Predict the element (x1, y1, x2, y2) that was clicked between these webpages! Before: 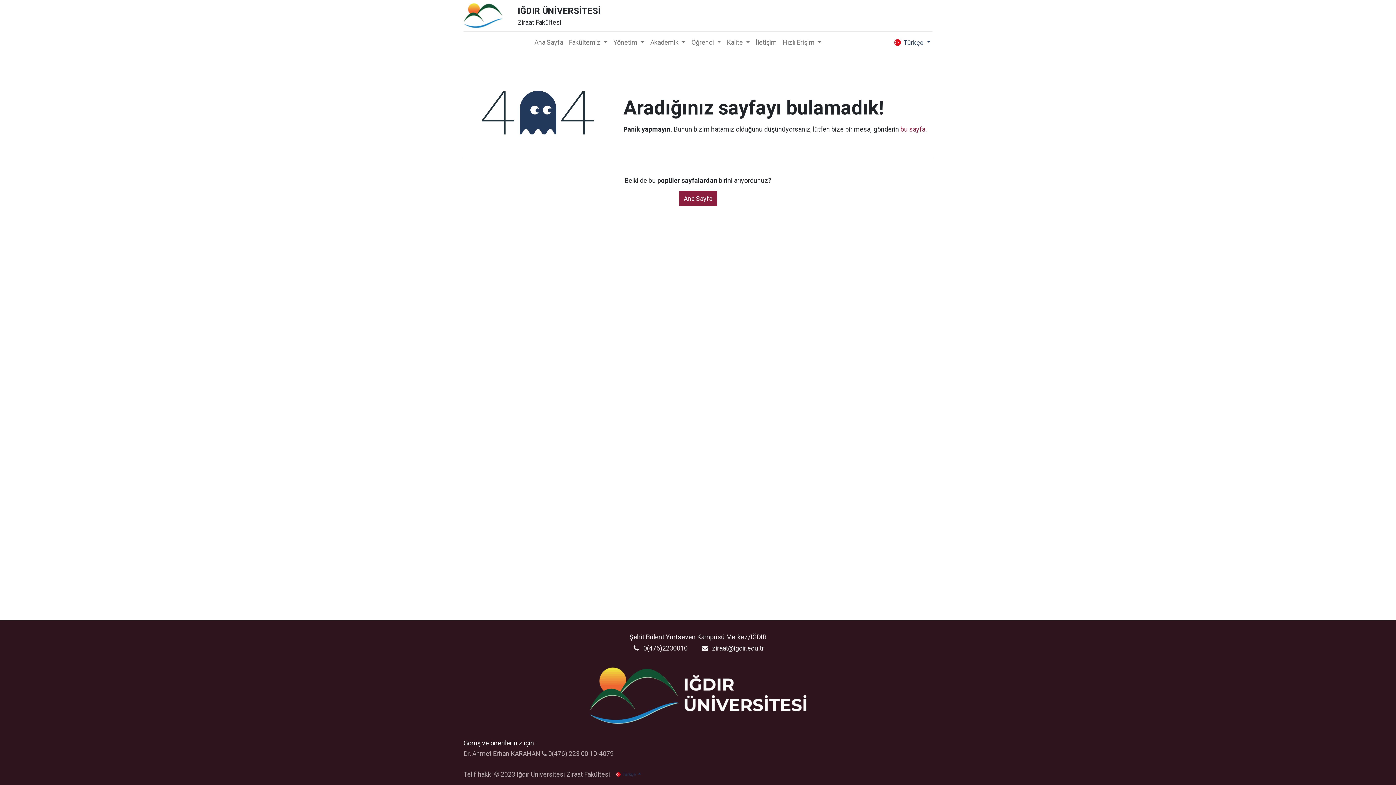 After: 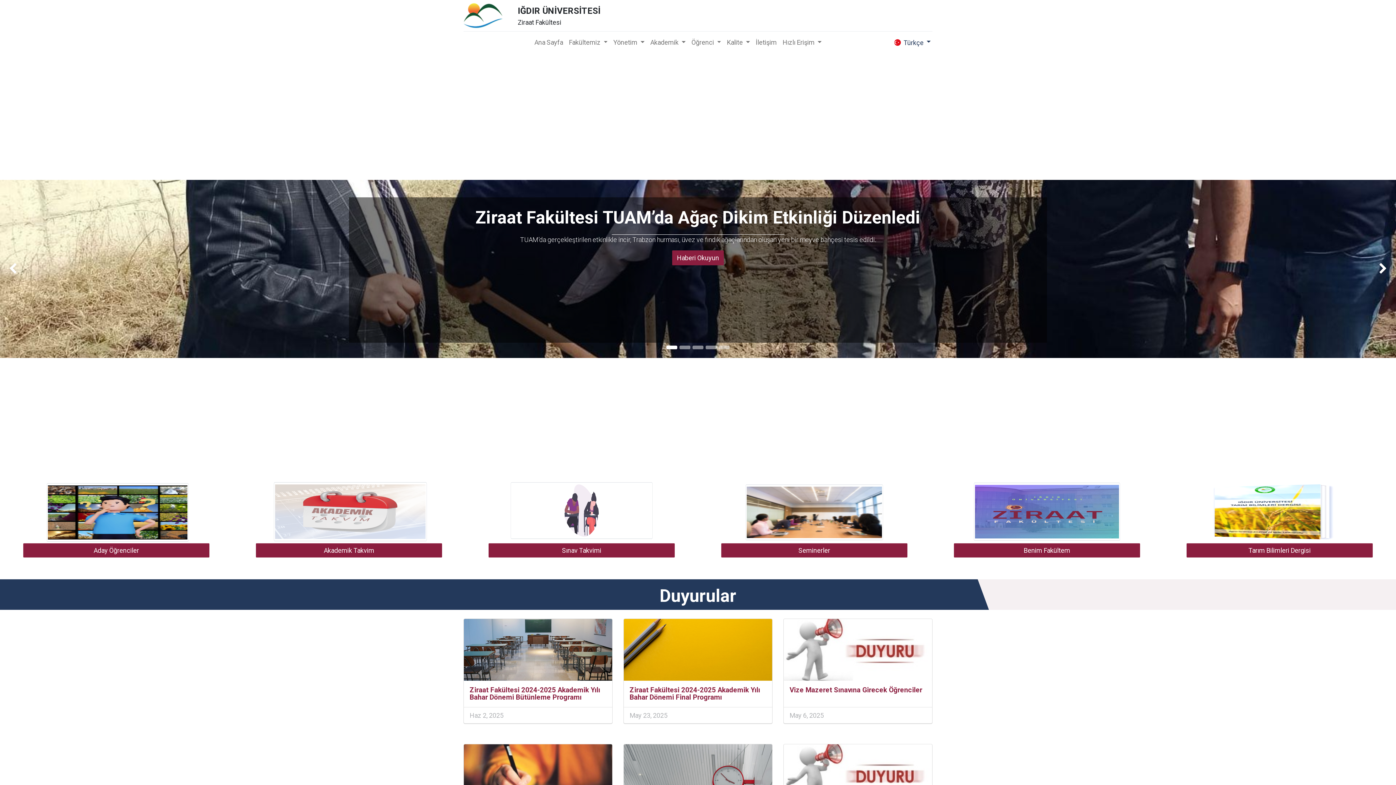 Action: bbox: (587, 665, 809, 726)